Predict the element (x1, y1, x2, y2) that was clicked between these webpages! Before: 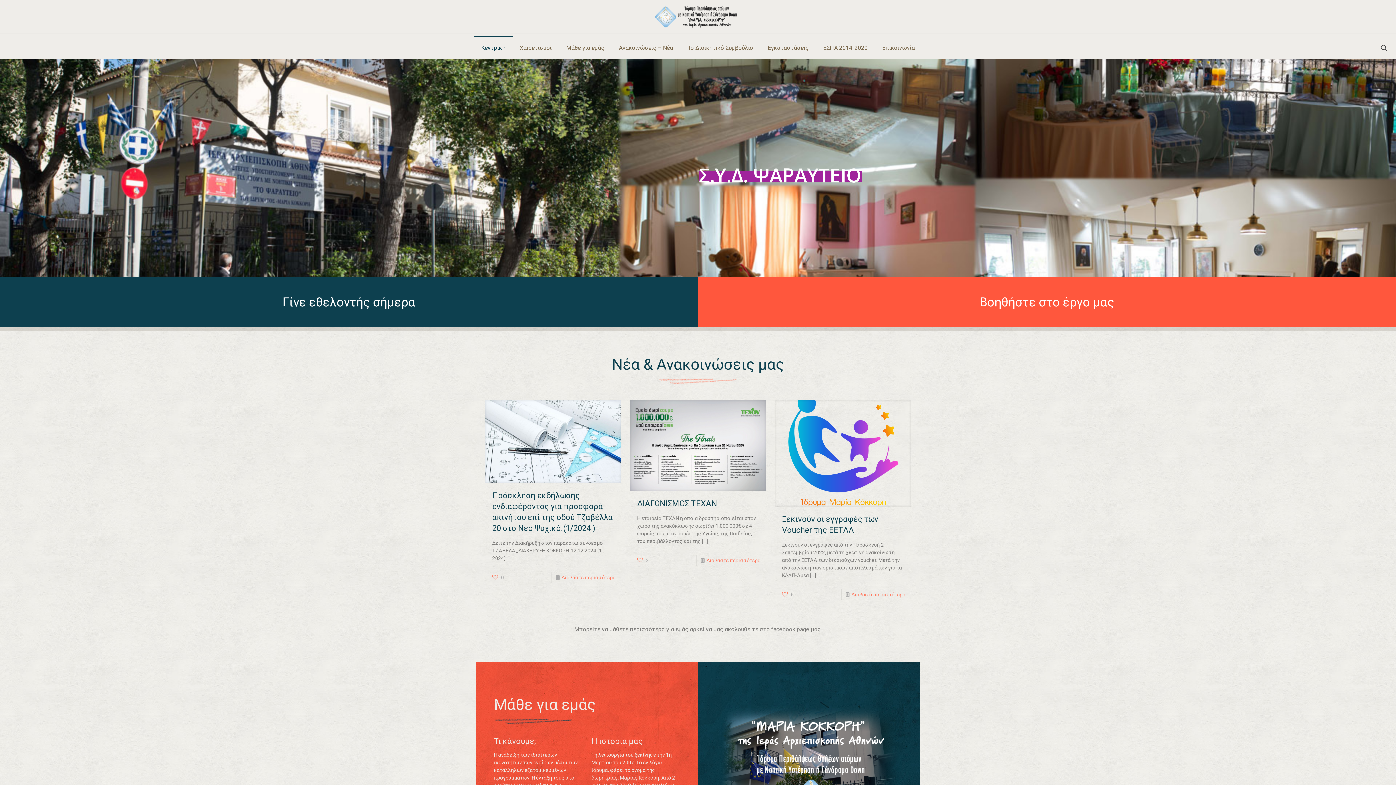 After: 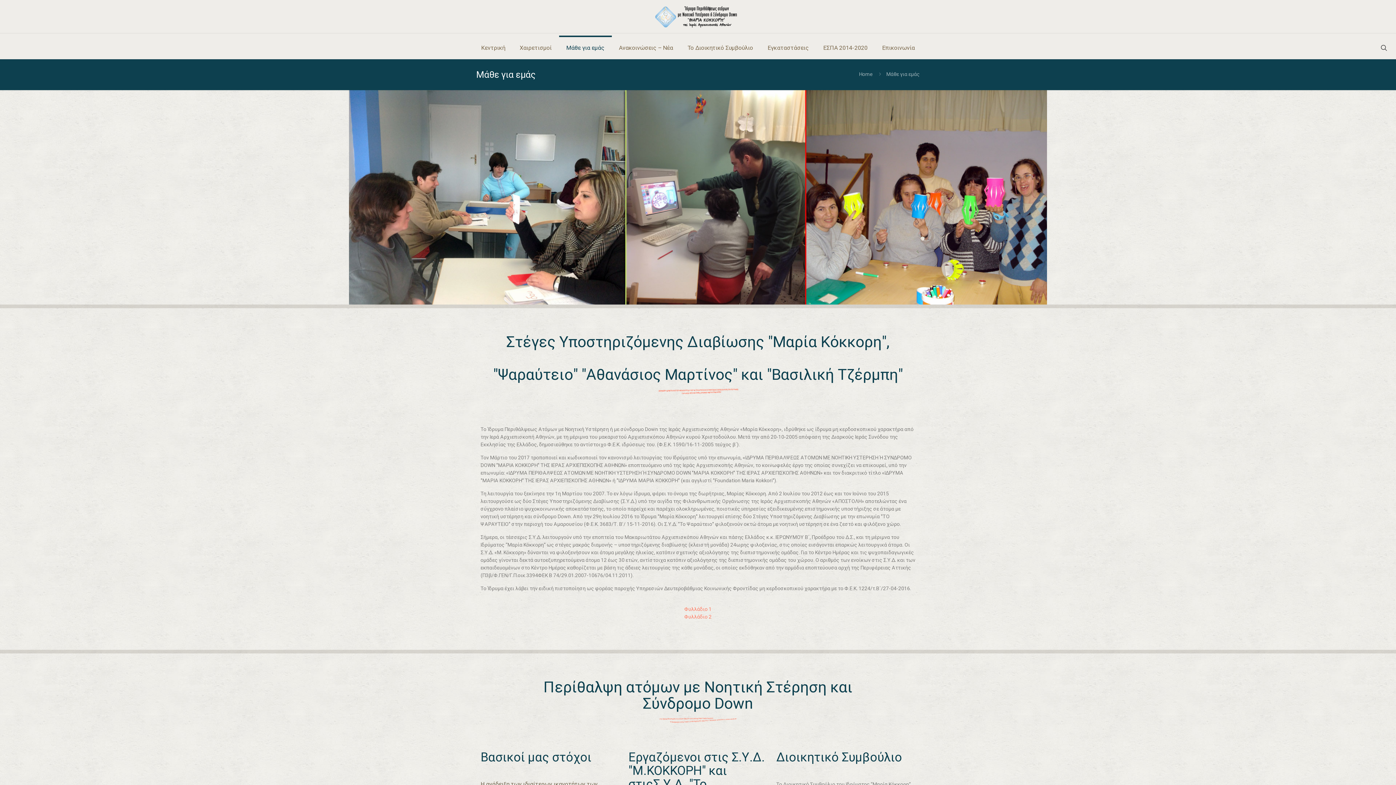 Action: bbox: (559, 37, 611, 59) label: Μάθε για εμάς